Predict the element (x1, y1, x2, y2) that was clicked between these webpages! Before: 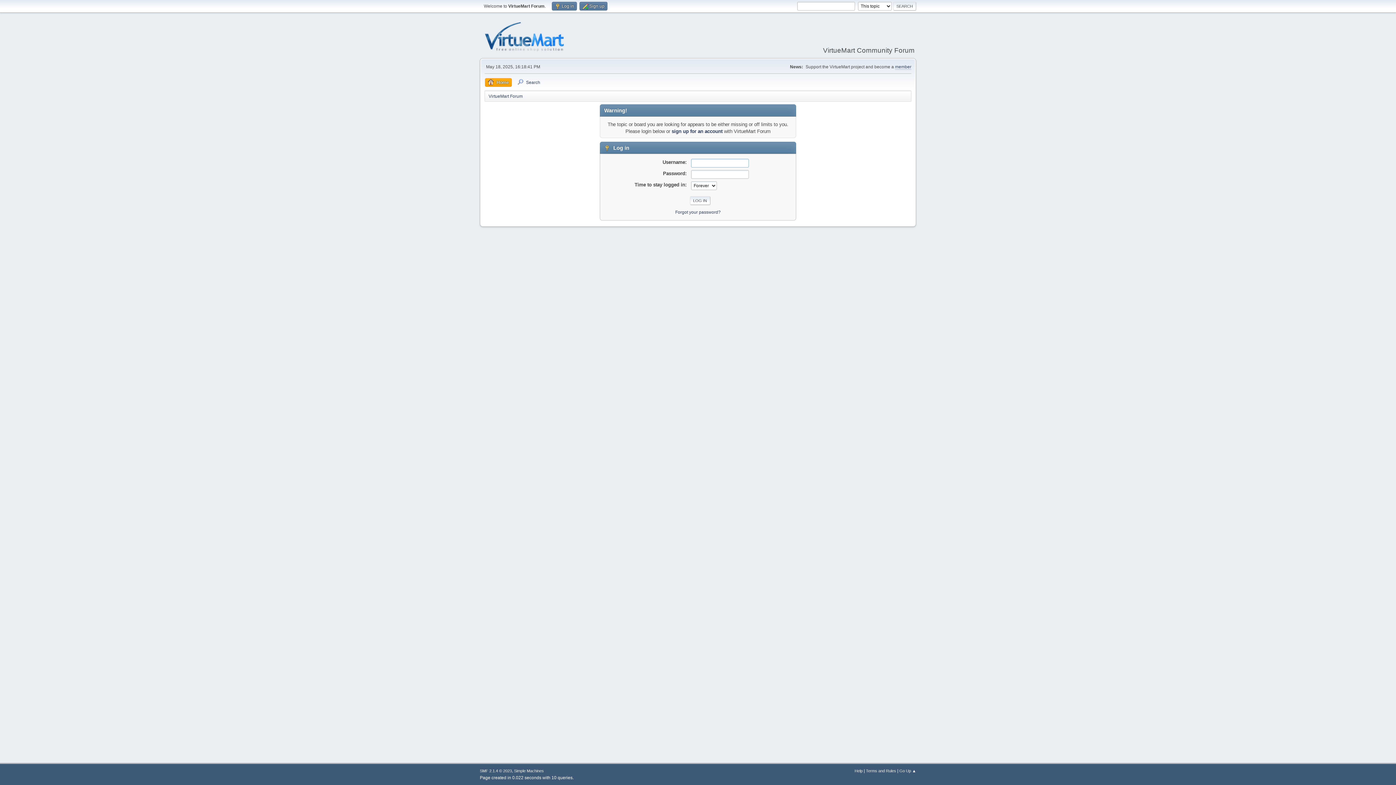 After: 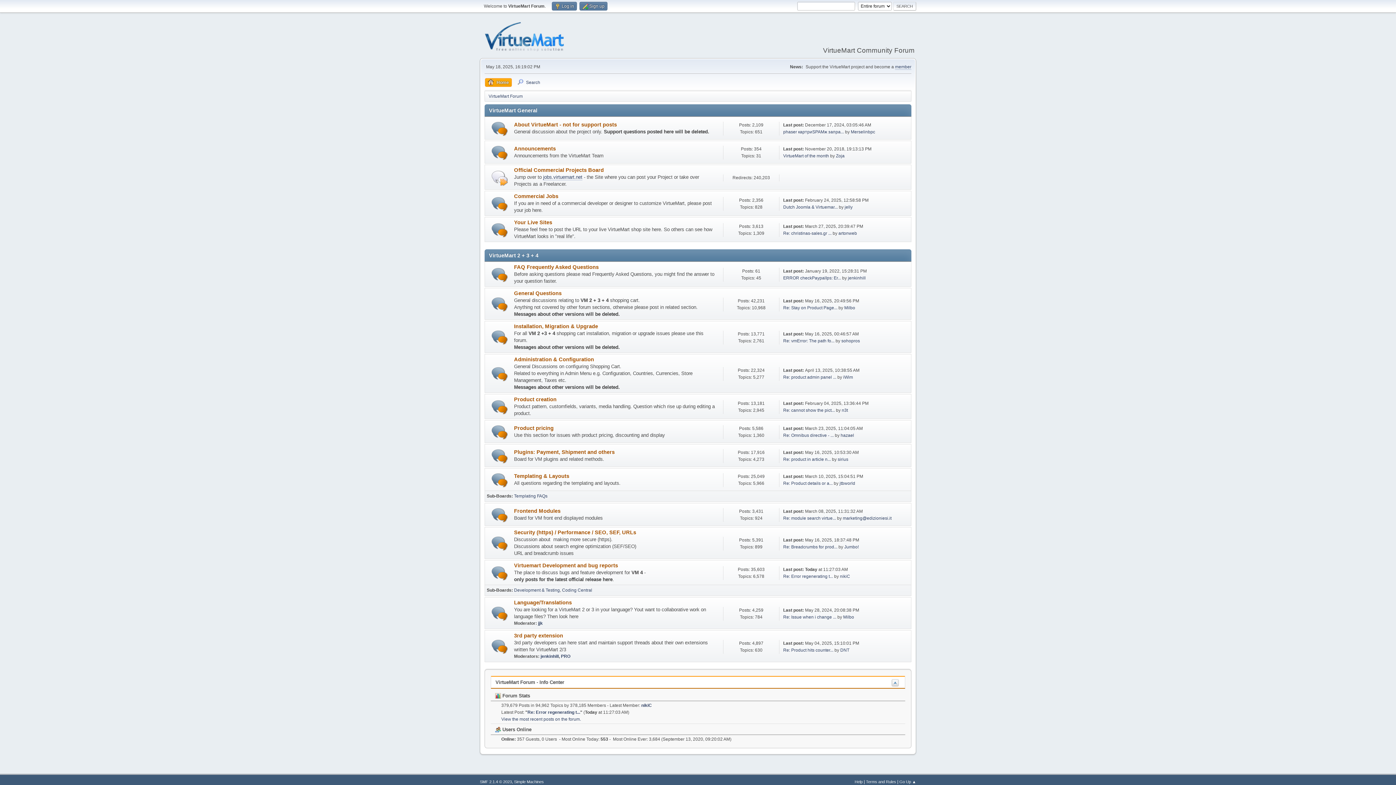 Action: label: Home bbox: (485, 78, 512, 86)